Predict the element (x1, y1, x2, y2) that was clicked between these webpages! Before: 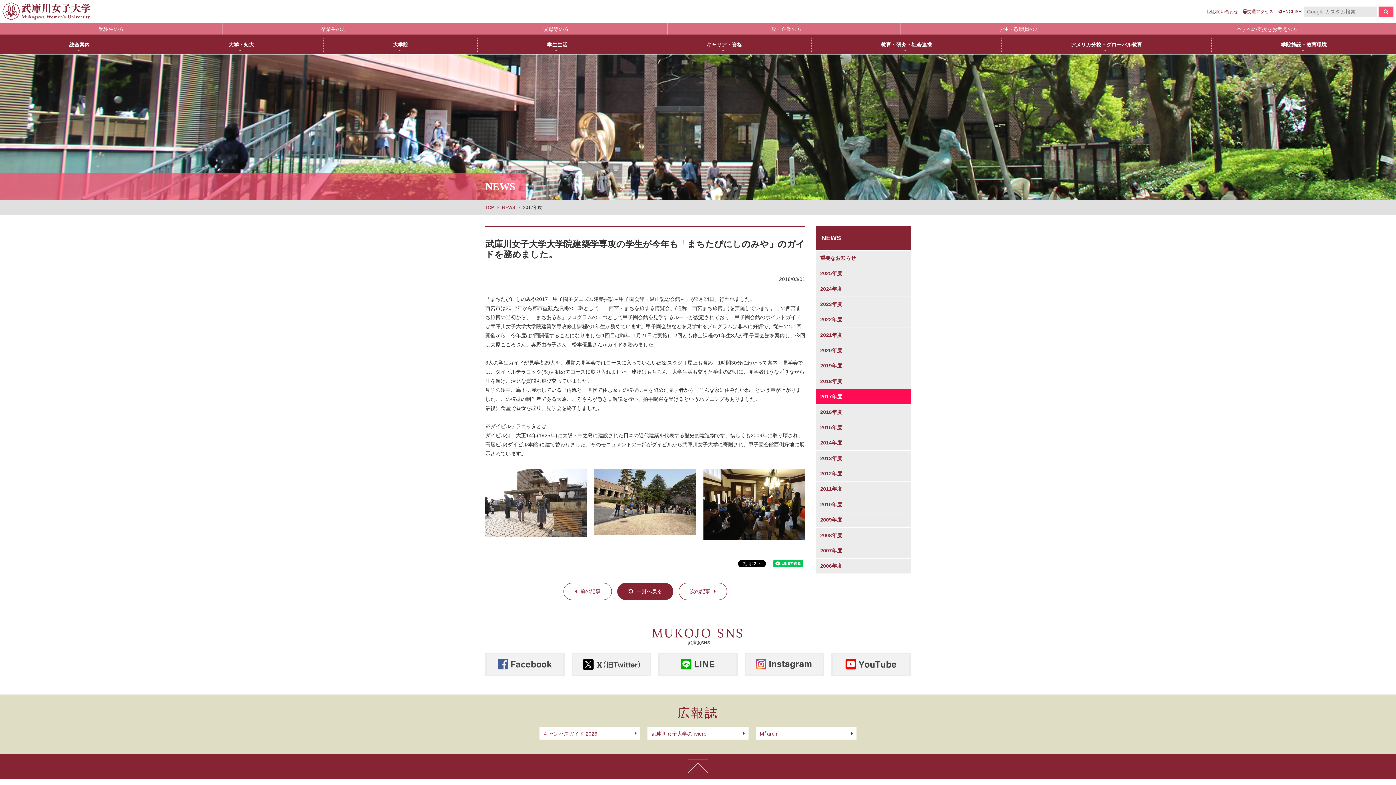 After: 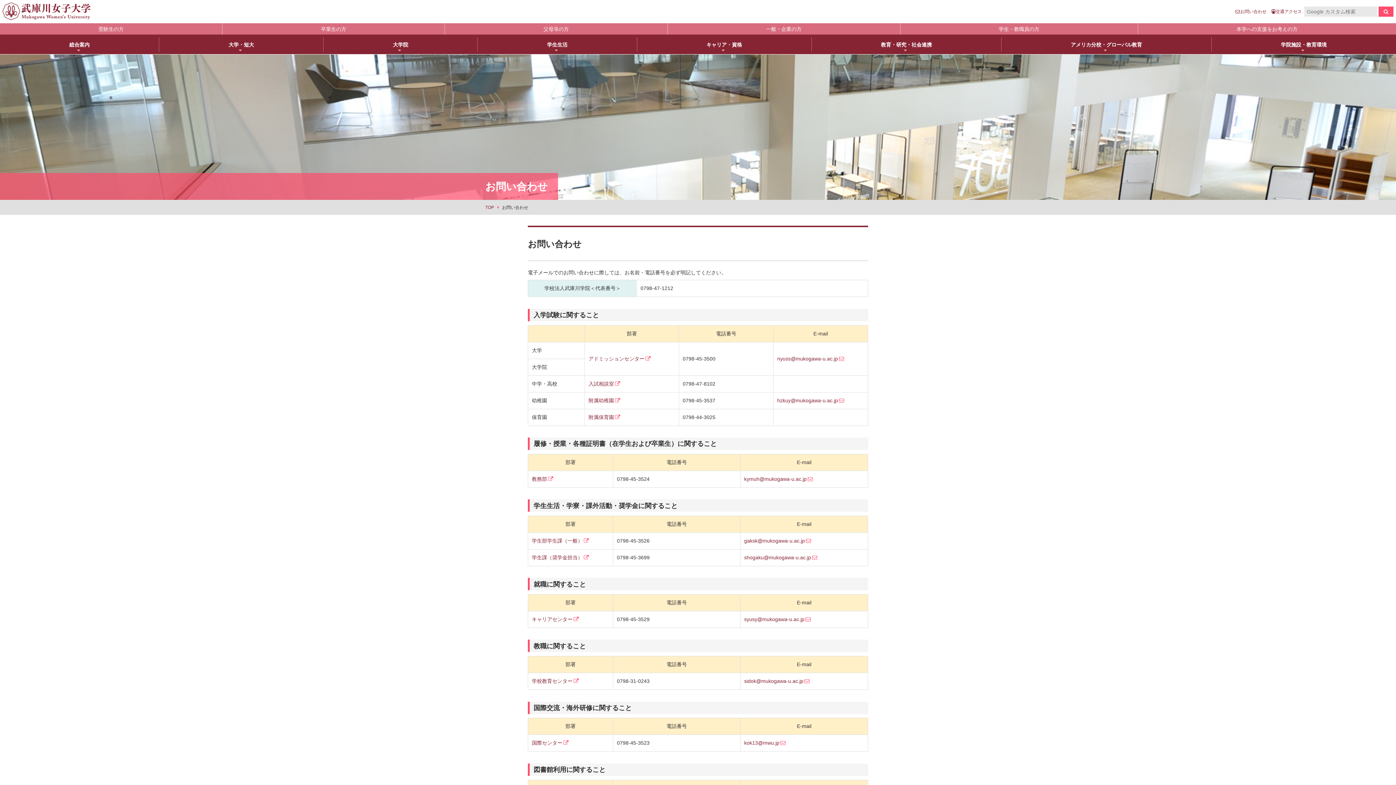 Action: label: お問い合わせ bbox: (1207, 9, 1238, 13)